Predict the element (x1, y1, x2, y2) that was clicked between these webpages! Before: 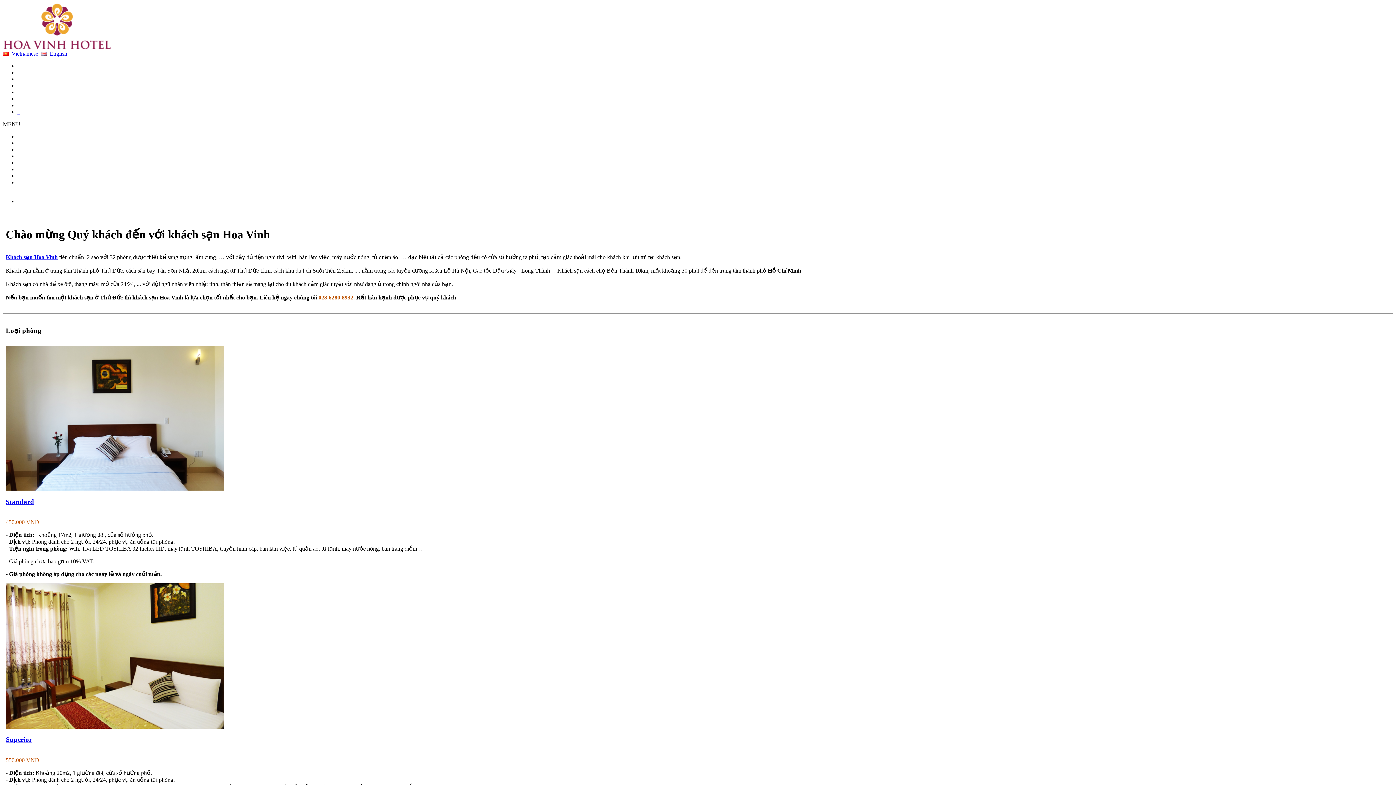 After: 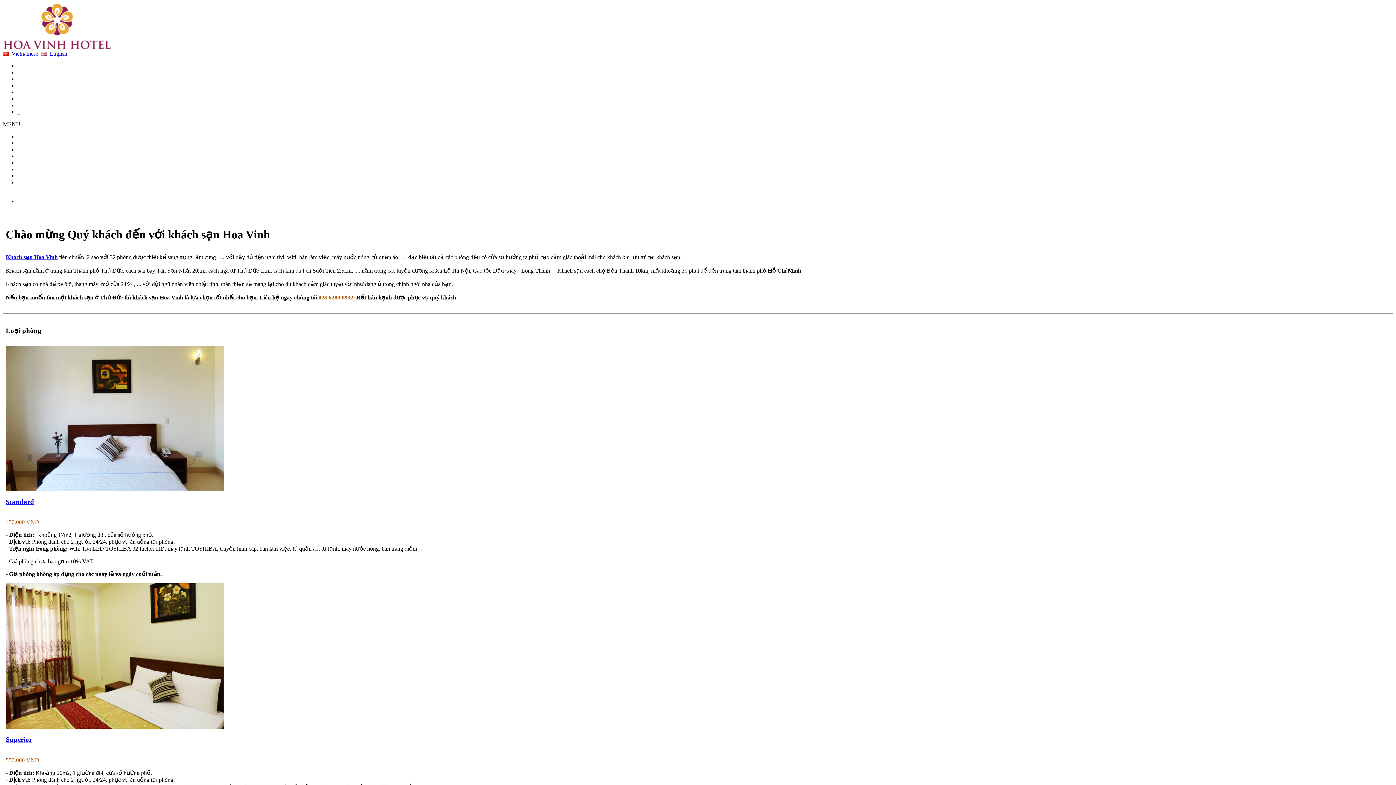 Action: bbox: (2, 45, 112, 51)